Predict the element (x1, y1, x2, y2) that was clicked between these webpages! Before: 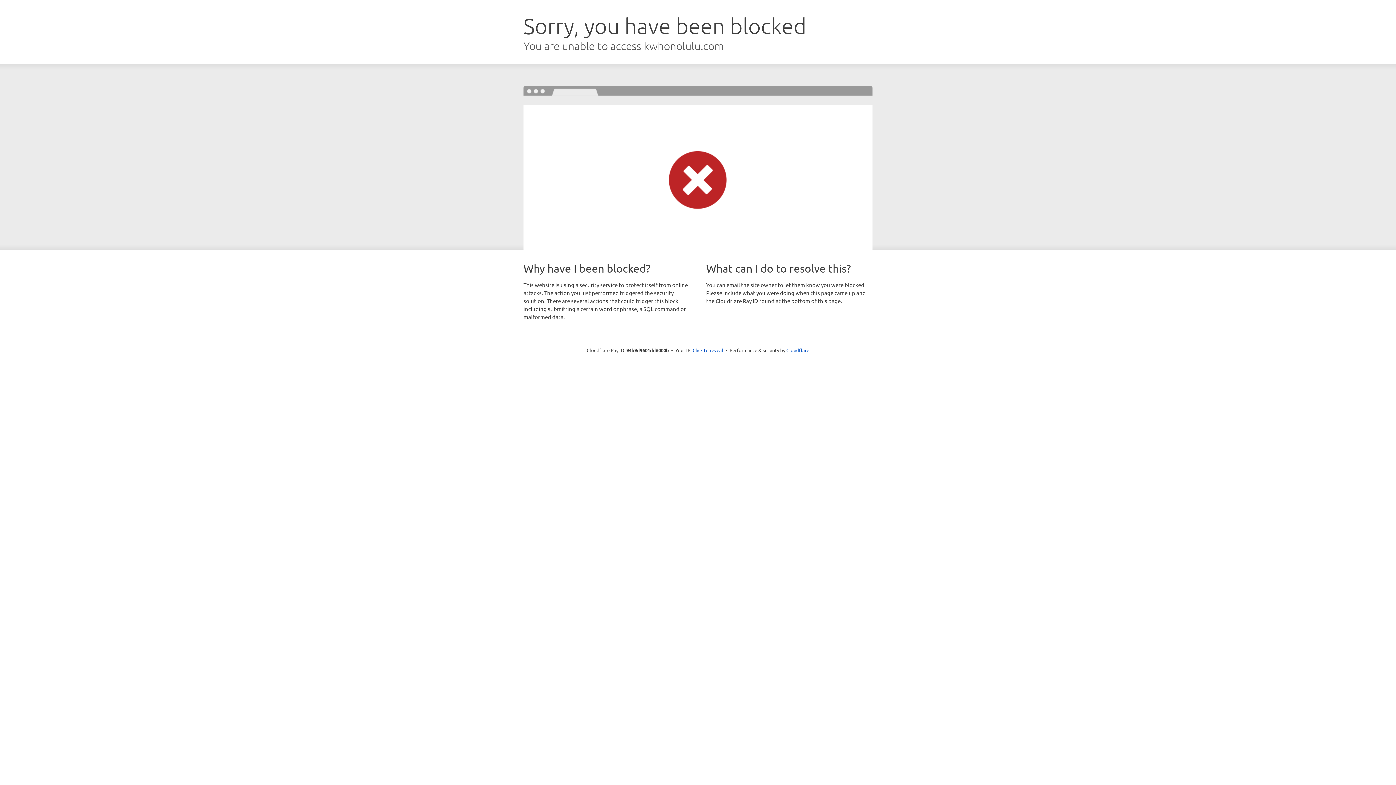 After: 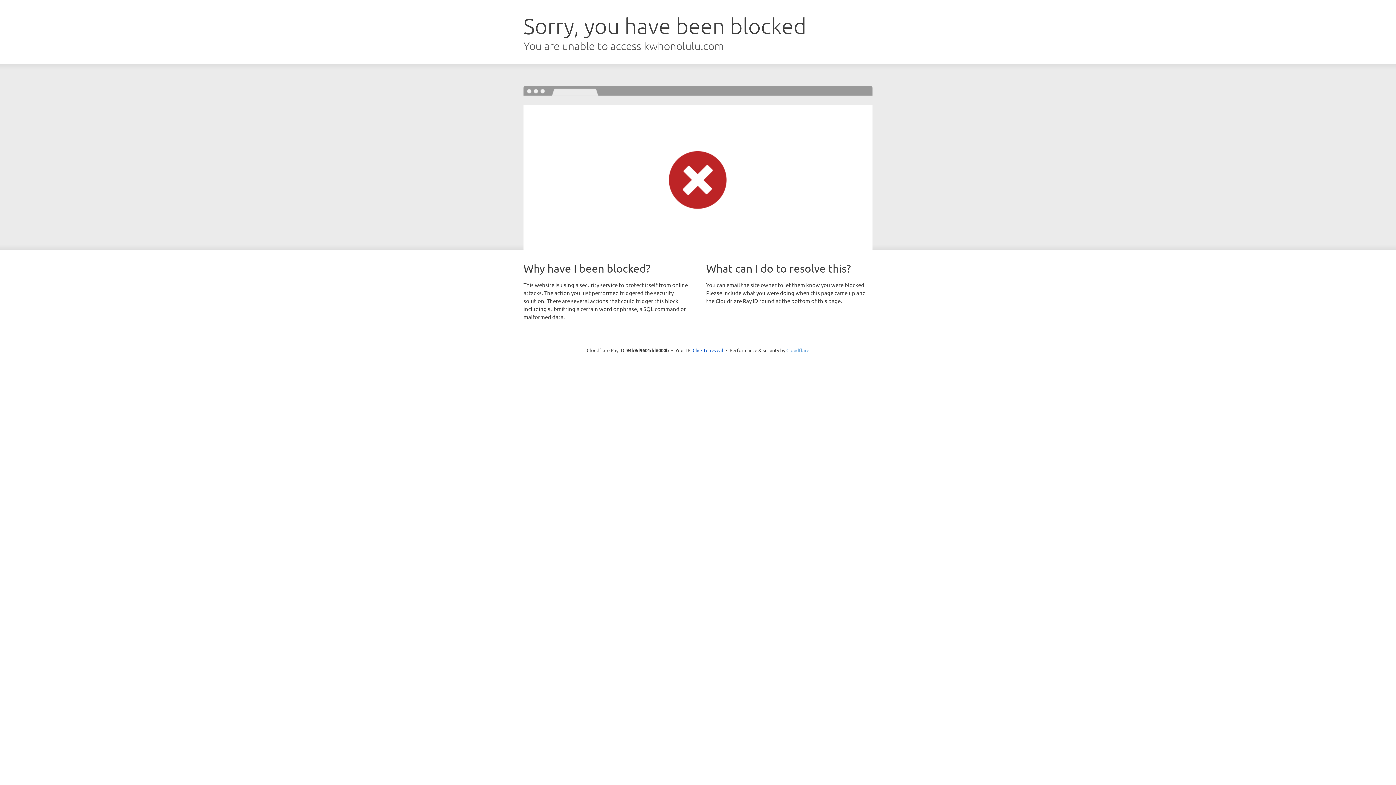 Action: bbox: (786, 347, 809, 353) label: Cloudflare